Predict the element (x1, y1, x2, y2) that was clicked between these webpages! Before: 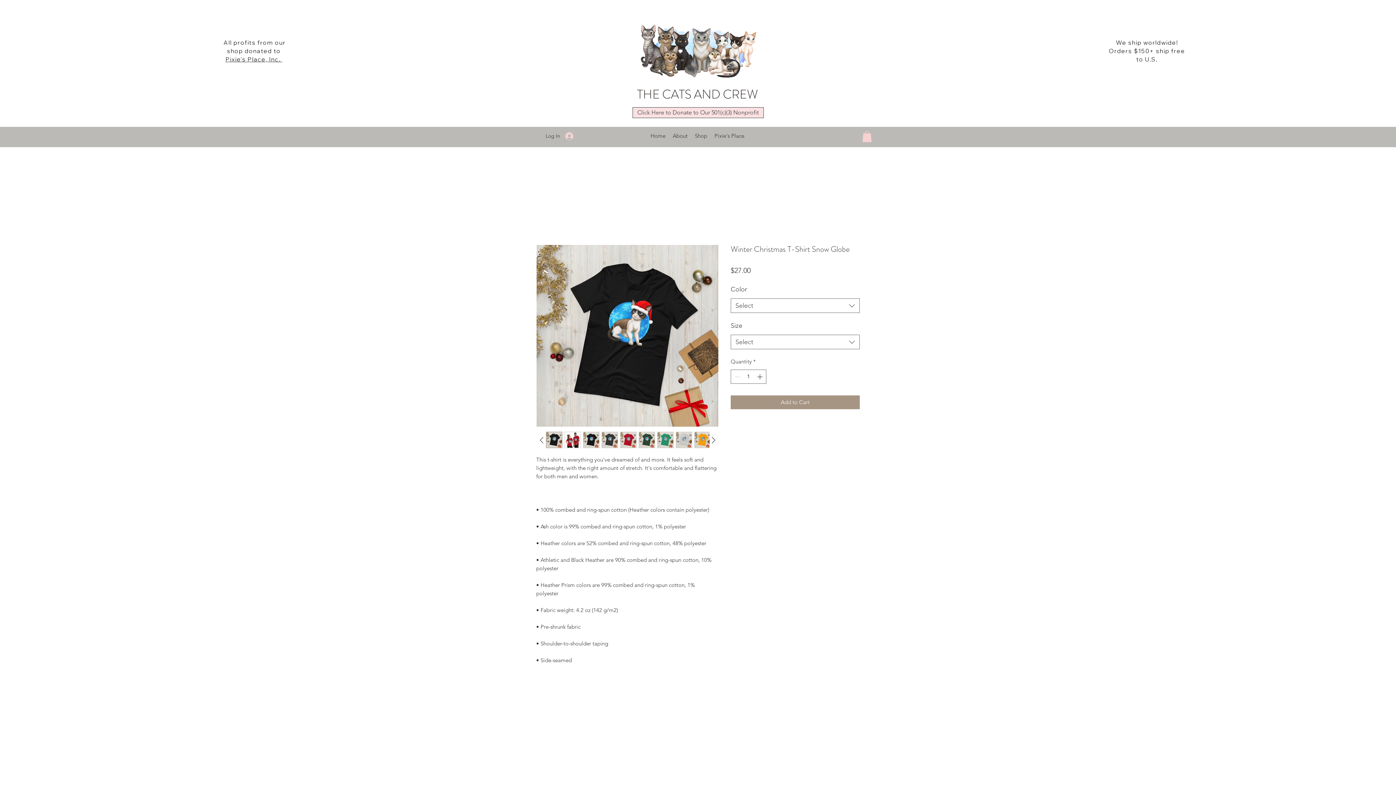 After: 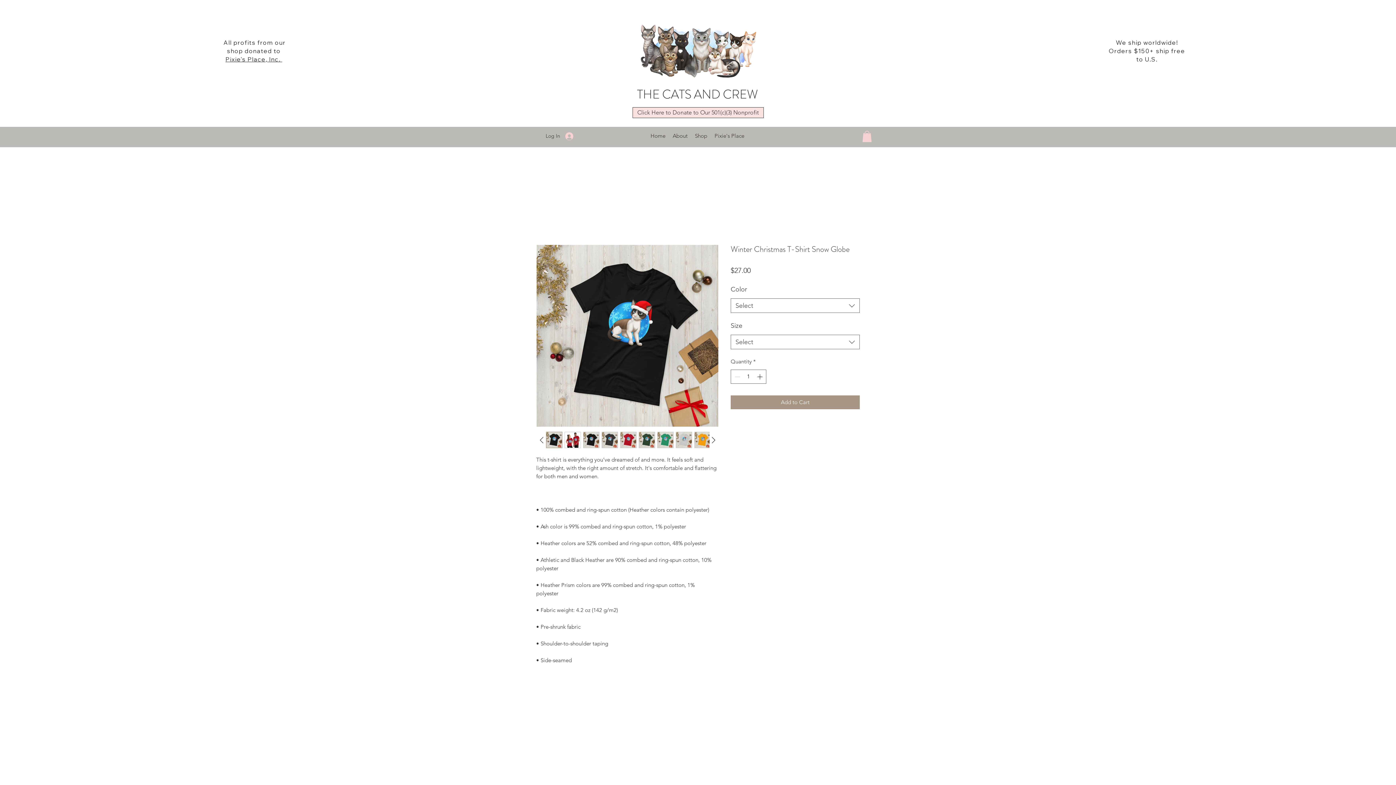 Action: bbox: (225, 55, 282, 62) label: Pixie's Place, Inc. 